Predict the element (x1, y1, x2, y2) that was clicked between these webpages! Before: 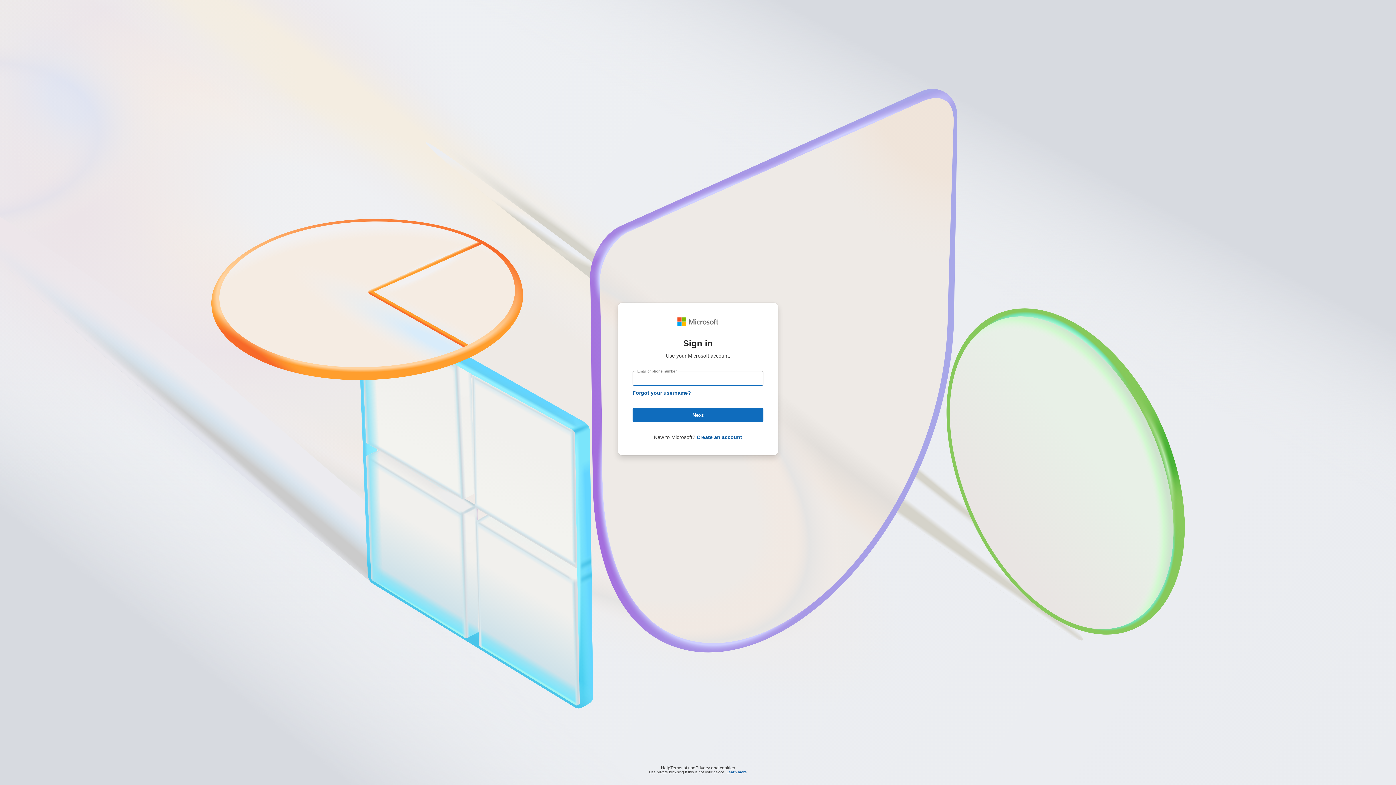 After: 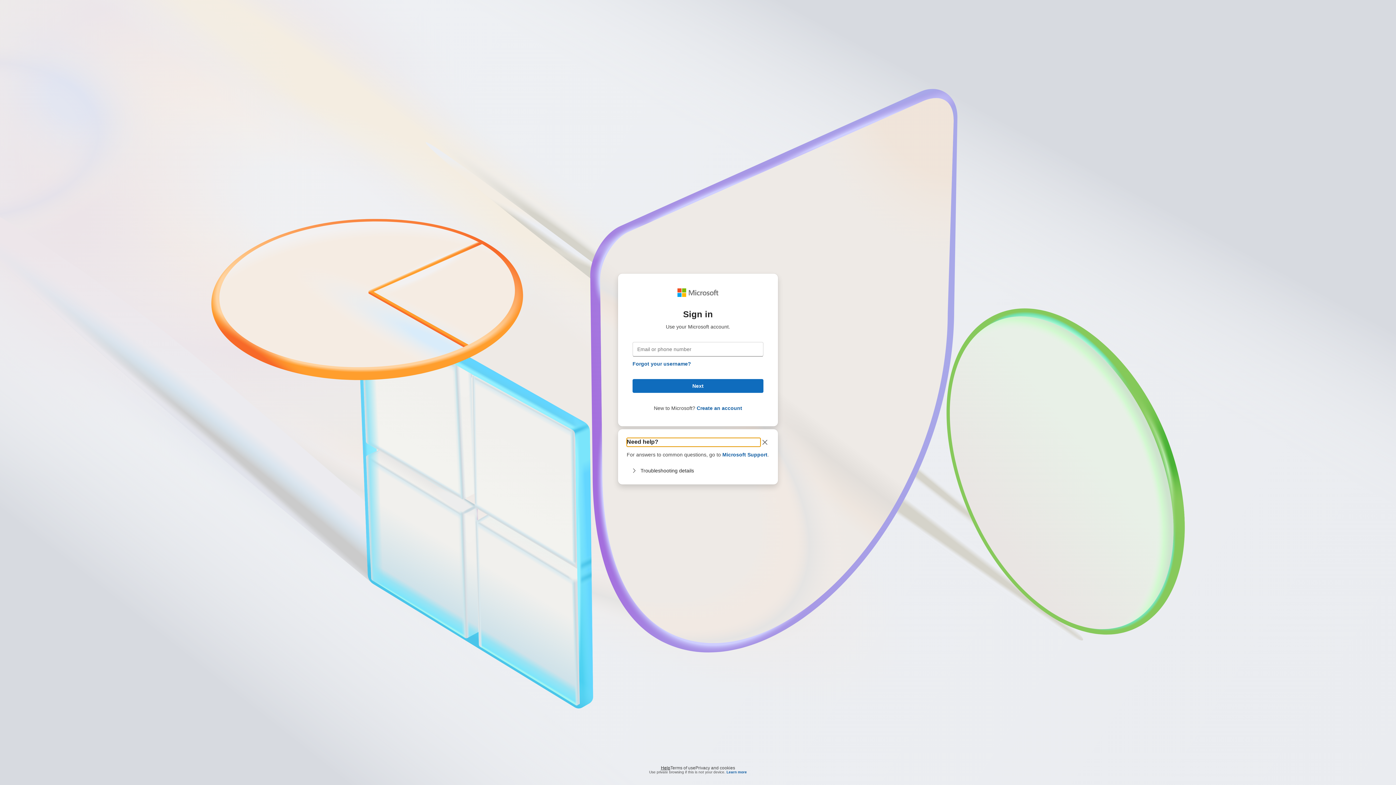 Action: bbox: (661, 764, 670, 768) label: Help